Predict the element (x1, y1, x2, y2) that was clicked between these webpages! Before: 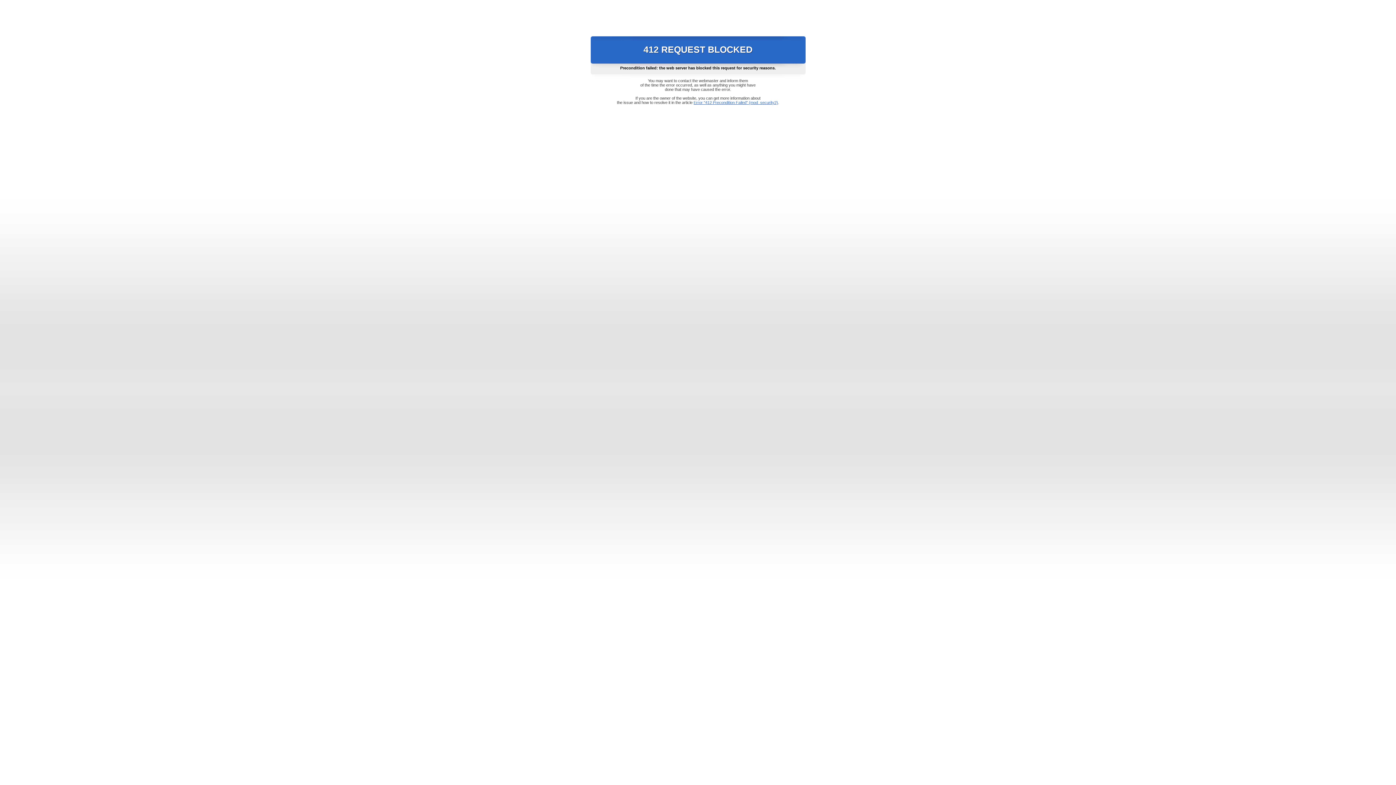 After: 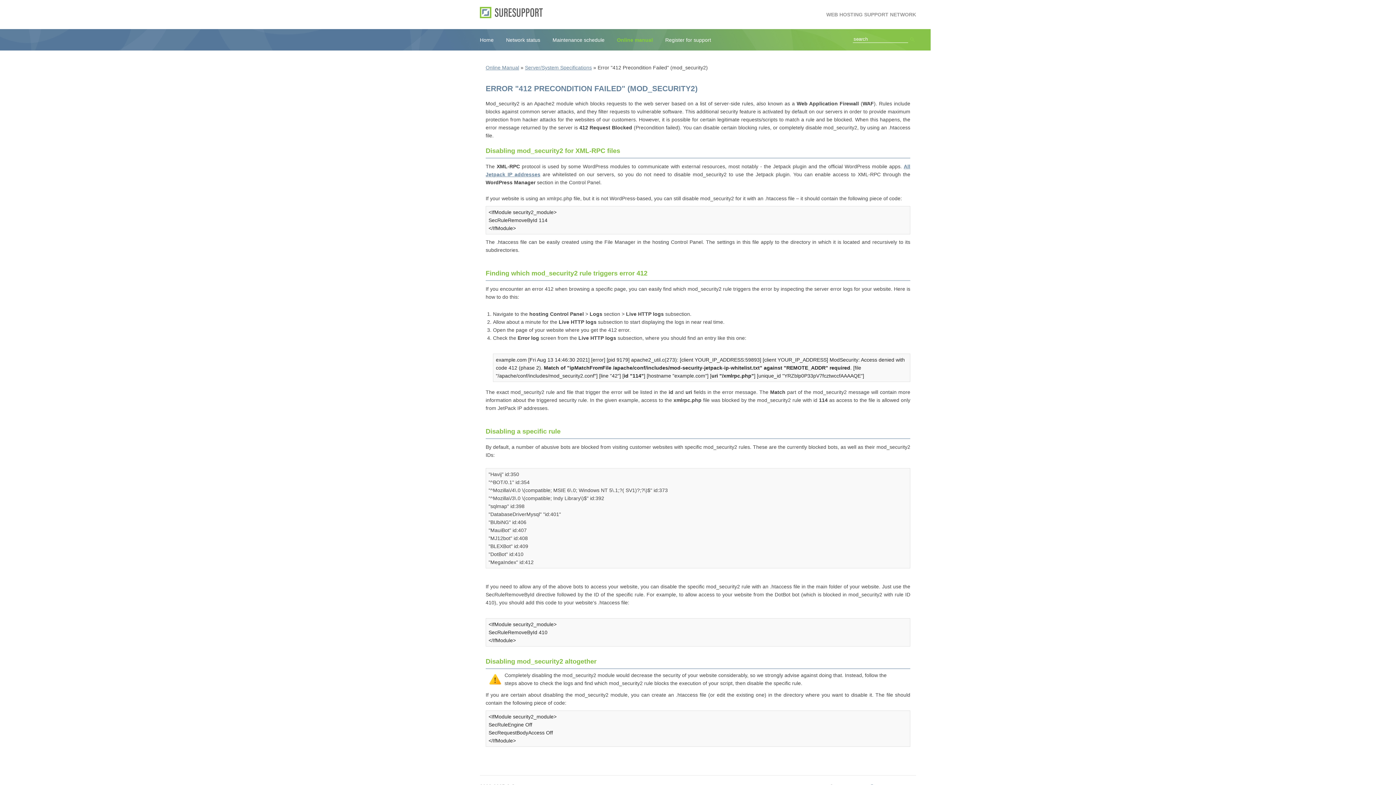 Action: label: Error "412 Precondition Failed" (mod_security2) bbox: (693, 100, 778, 104)